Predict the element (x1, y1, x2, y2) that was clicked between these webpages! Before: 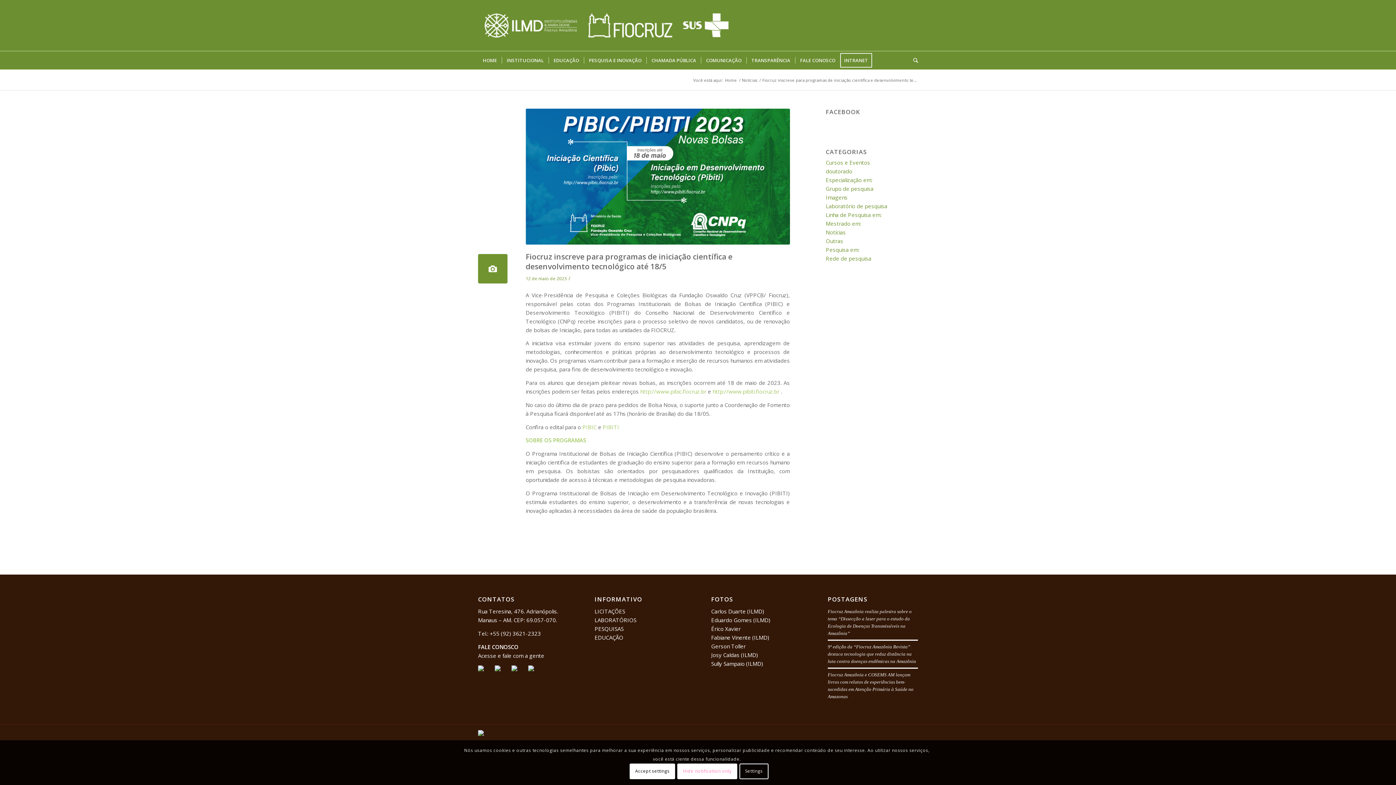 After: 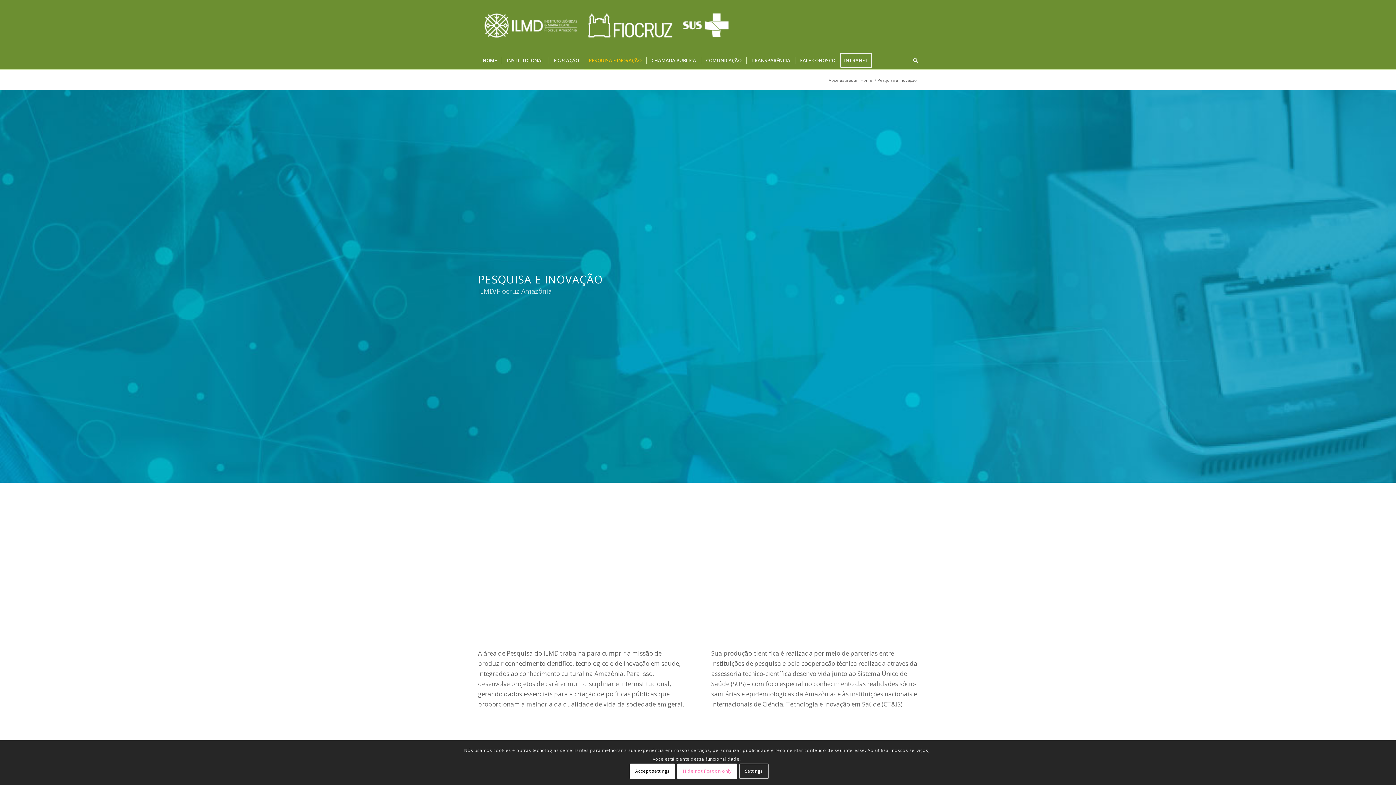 Action: label: PESQUISAS bbox: (594, 625, 623, 632)